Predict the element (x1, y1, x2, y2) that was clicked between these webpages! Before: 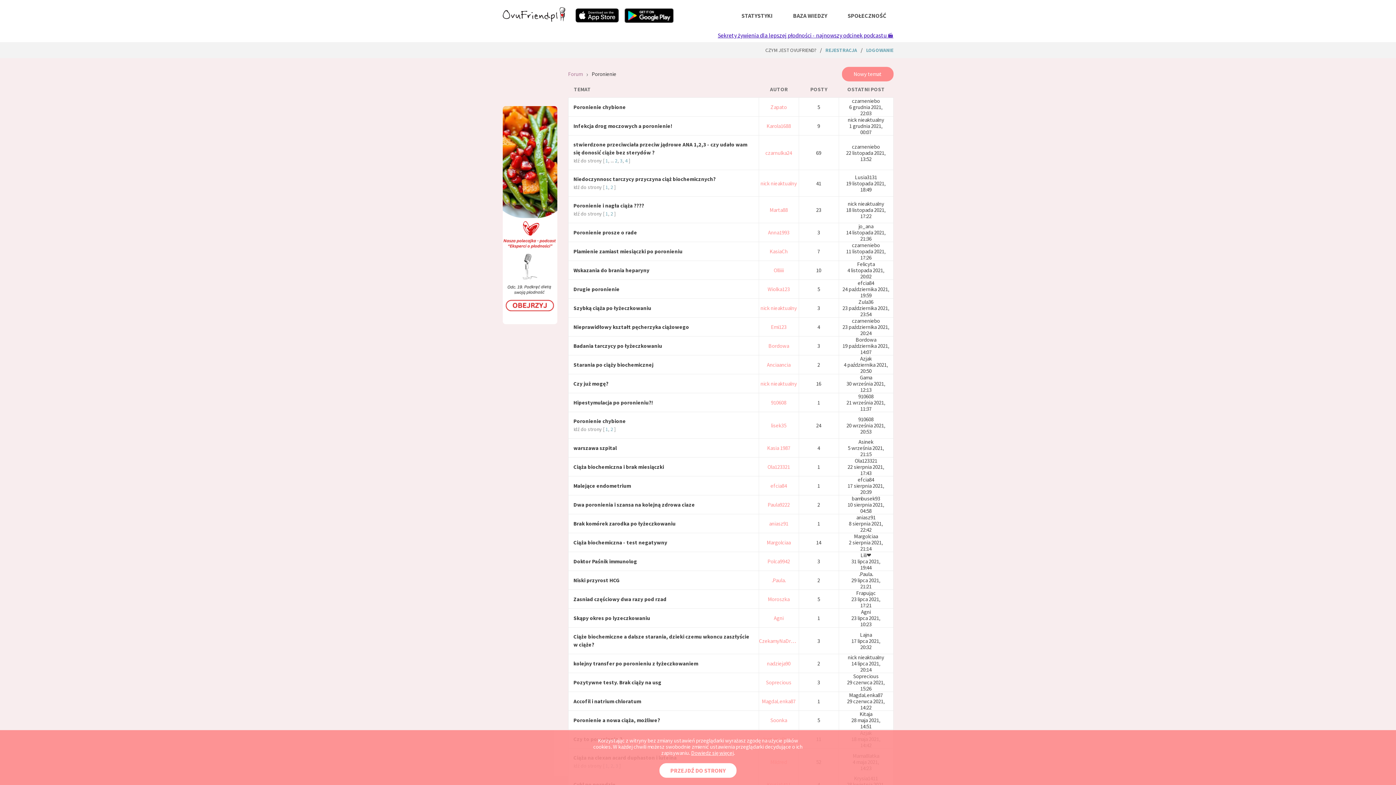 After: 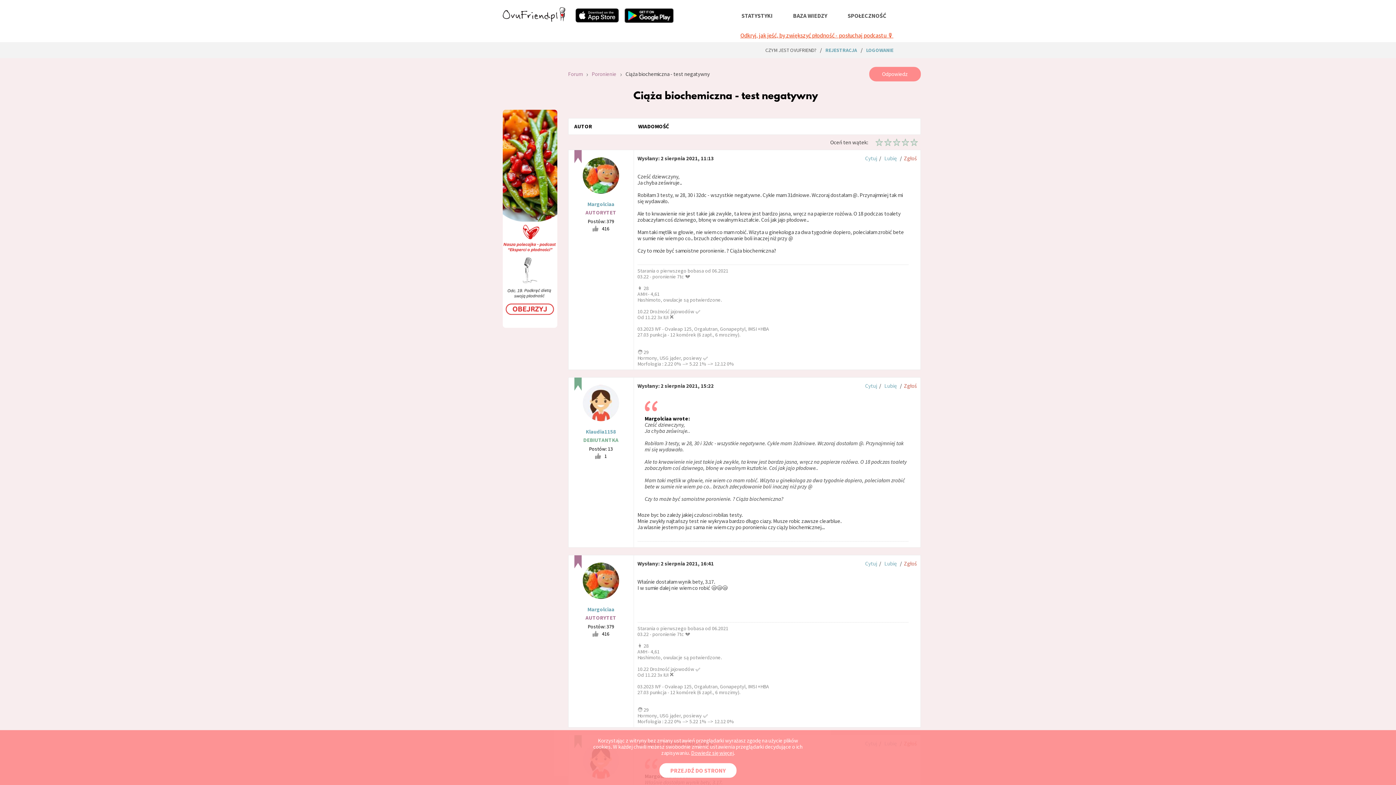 Action: label: Ciąża biochemiczna - test negatywny bbox: (573, 538, 753, 546)